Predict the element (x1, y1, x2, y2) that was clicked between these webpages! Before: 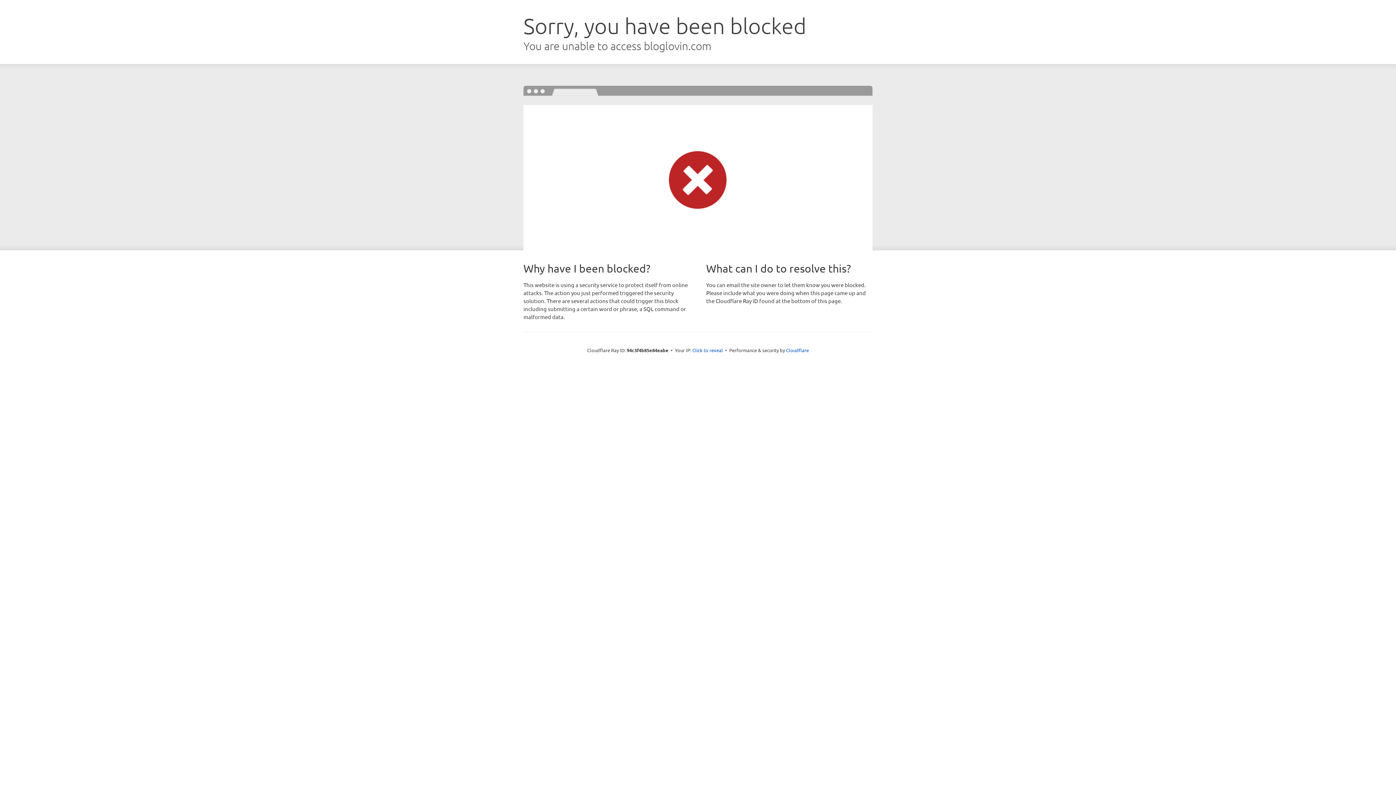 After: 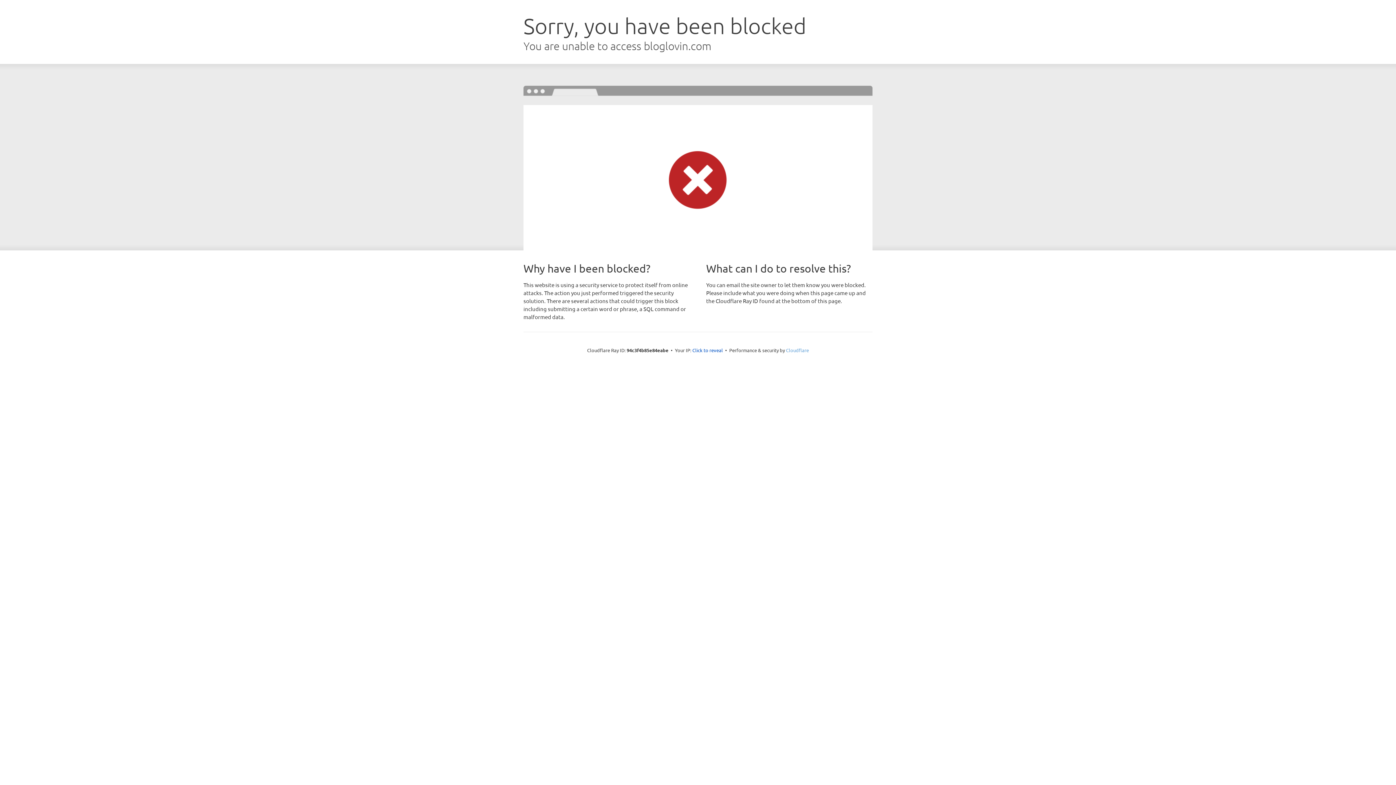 Action: label: Cloudflare bbox: (786, 347, 809, 353)